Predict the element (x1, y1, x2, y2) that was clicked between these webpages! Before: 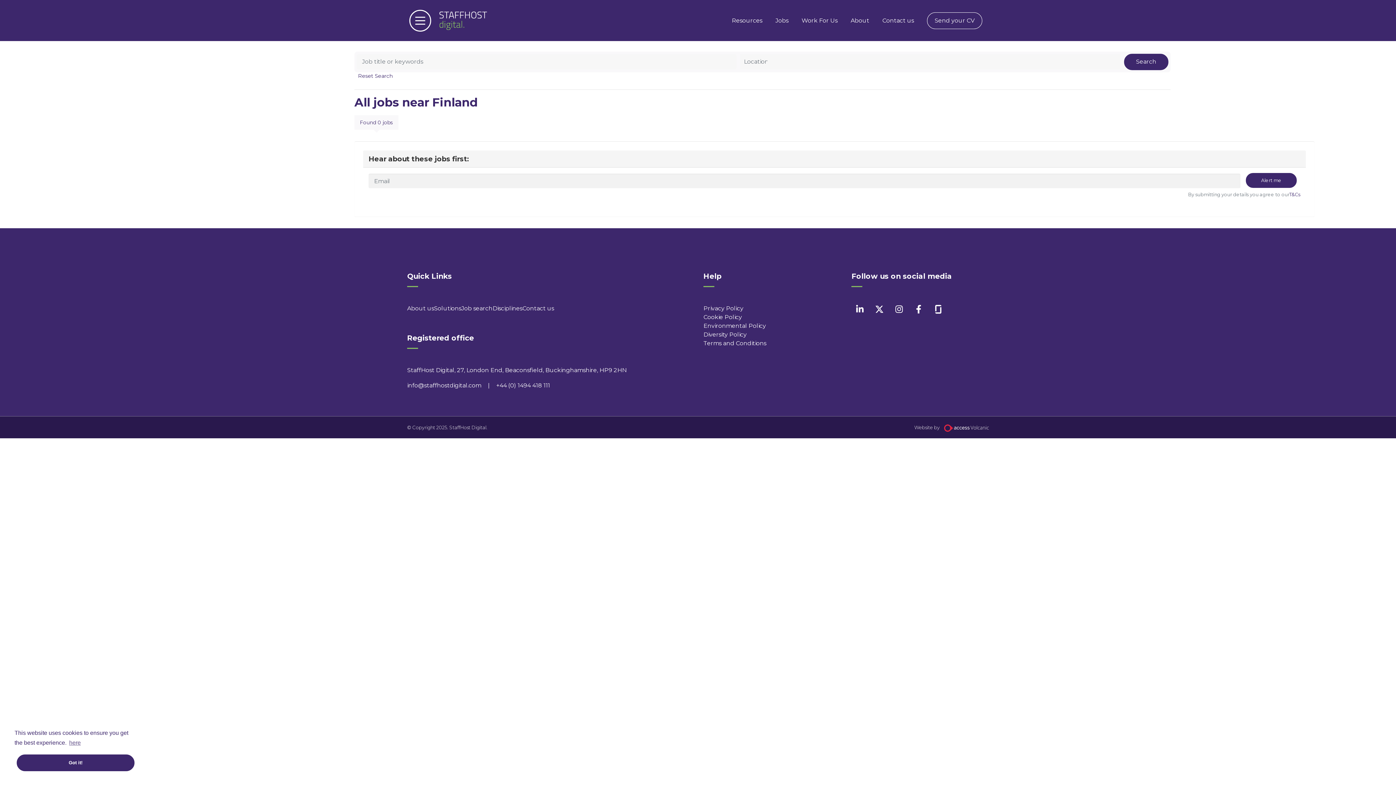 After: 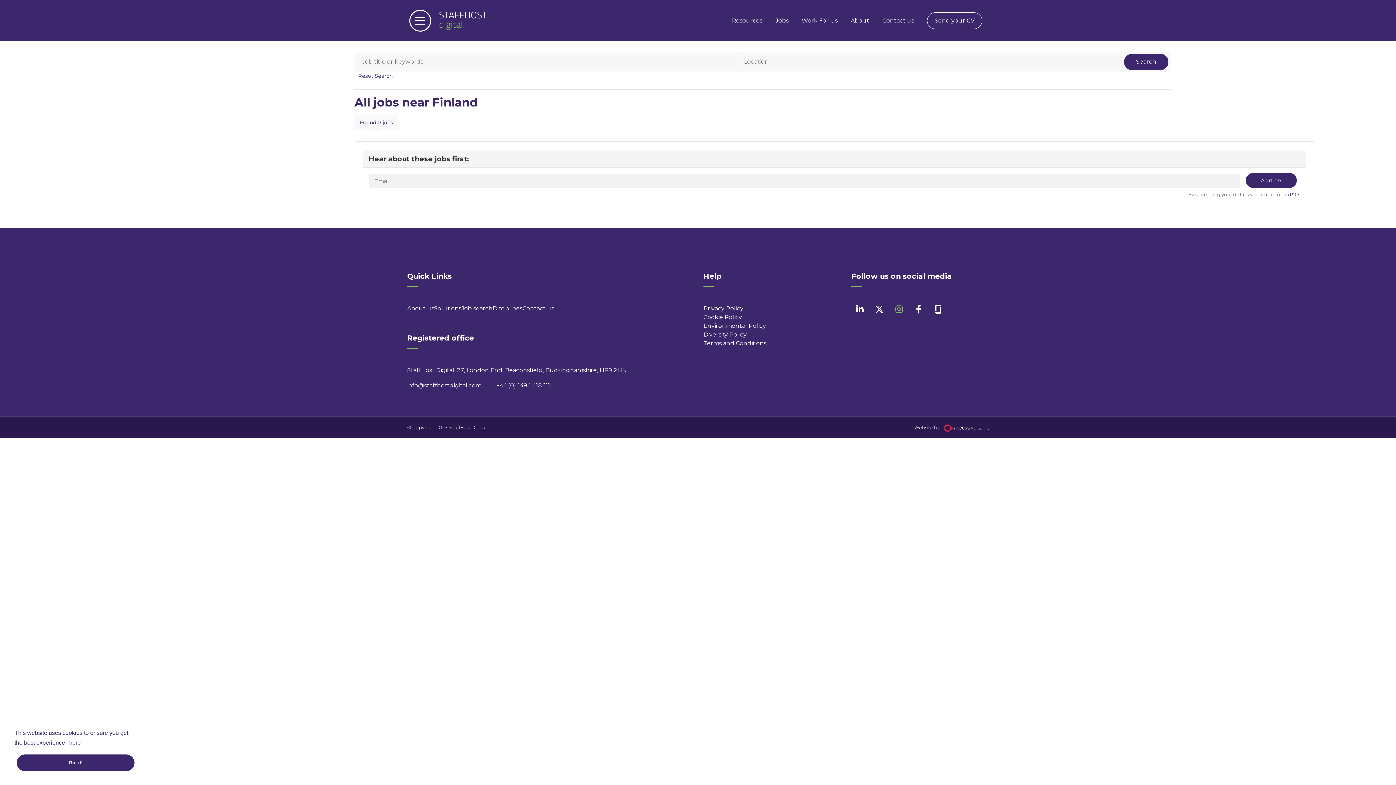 Action: label: instagram bbox: (891, 301, 907, 317)